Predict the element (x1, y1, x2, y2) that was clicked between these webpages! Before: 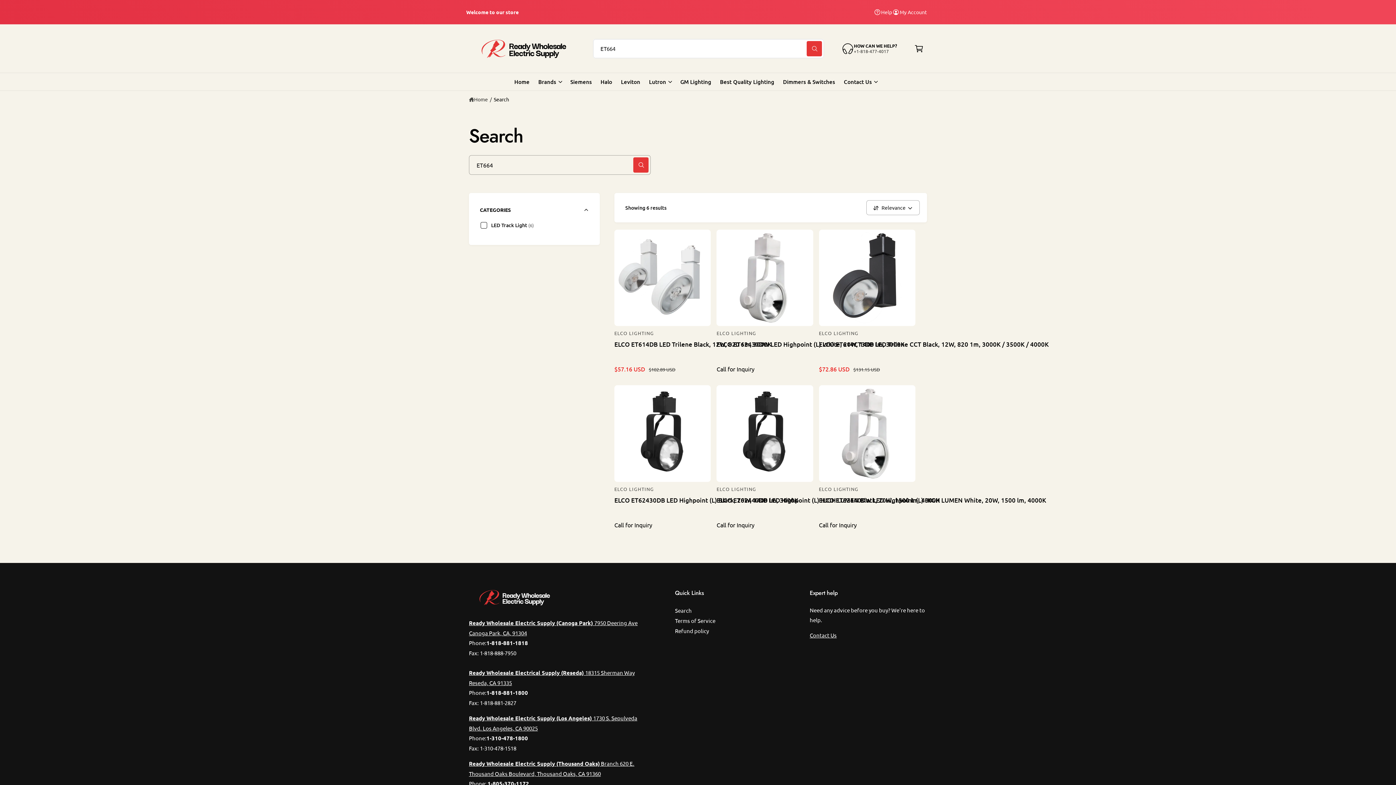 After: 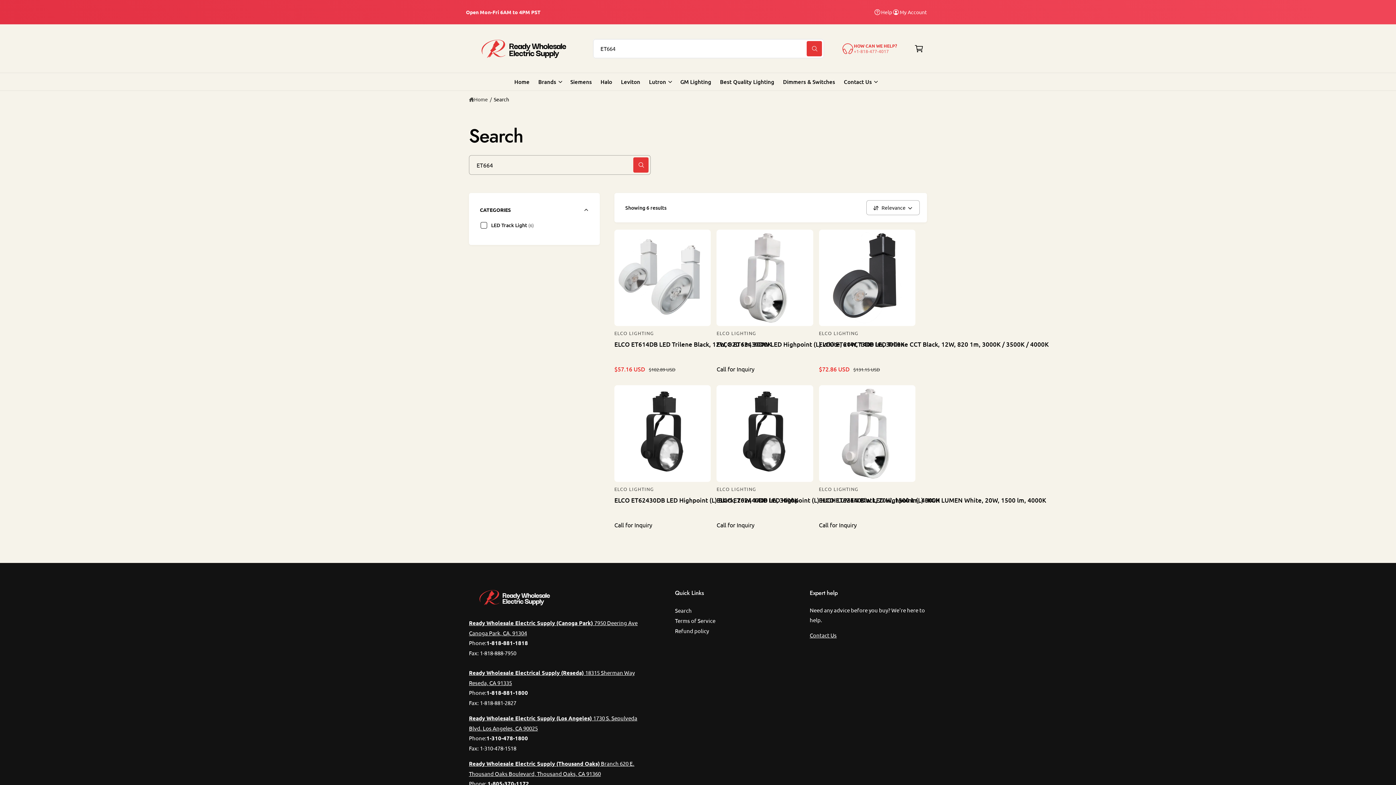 Action: label: HOW CAN WE HELP?

+1-818-477-4017 bbox: (836, 39, 904, 58)